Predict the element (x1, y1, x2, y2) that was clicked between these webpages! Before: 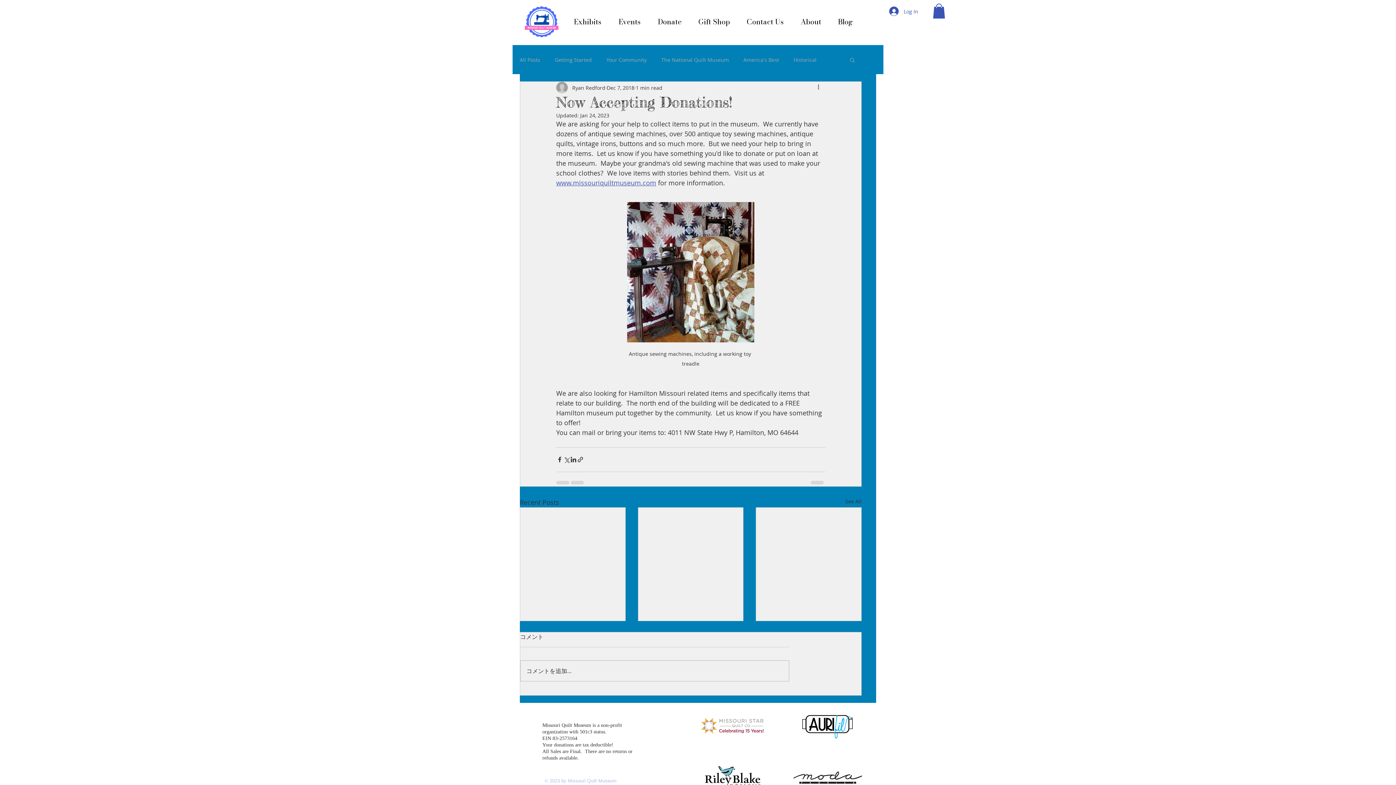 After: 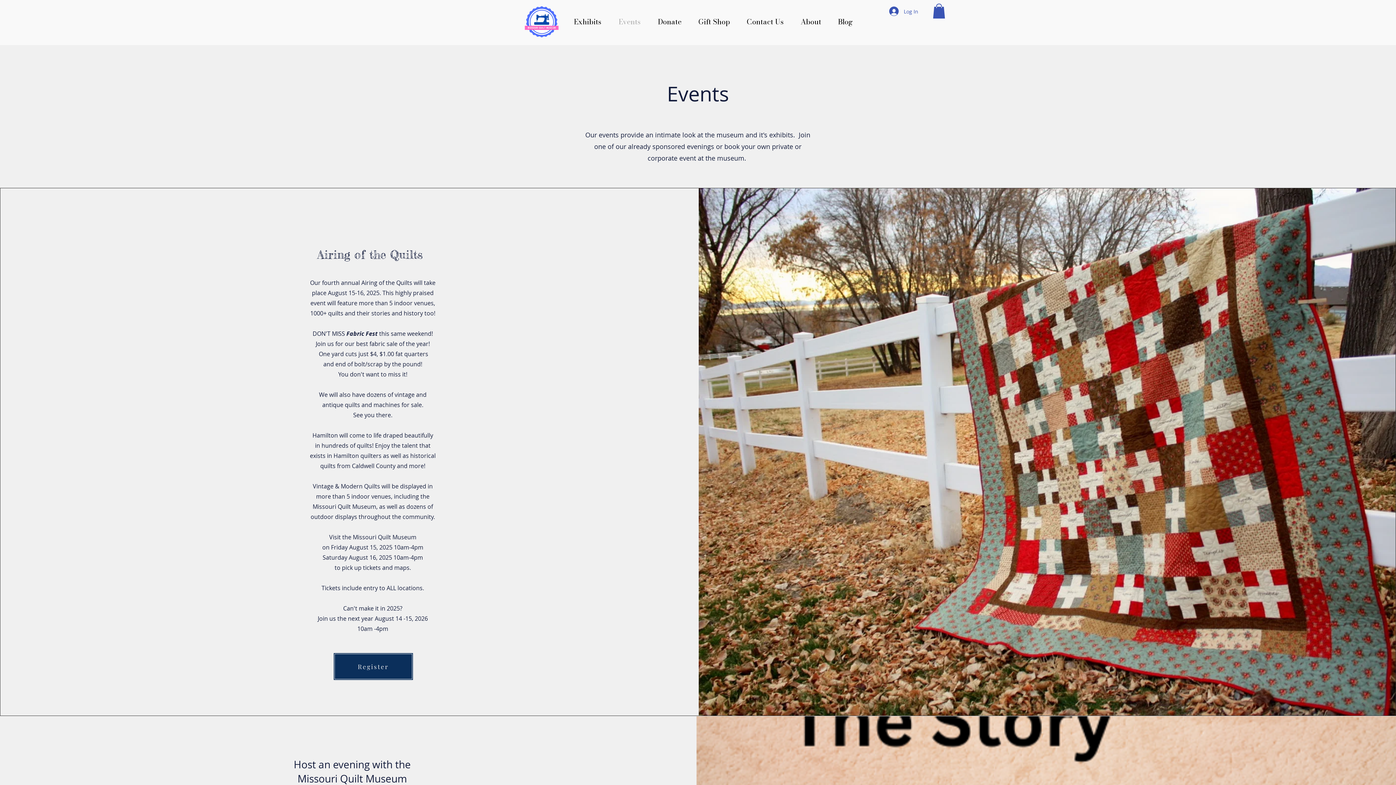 Action: bbox: (610, 6, 649, 36) label: Events